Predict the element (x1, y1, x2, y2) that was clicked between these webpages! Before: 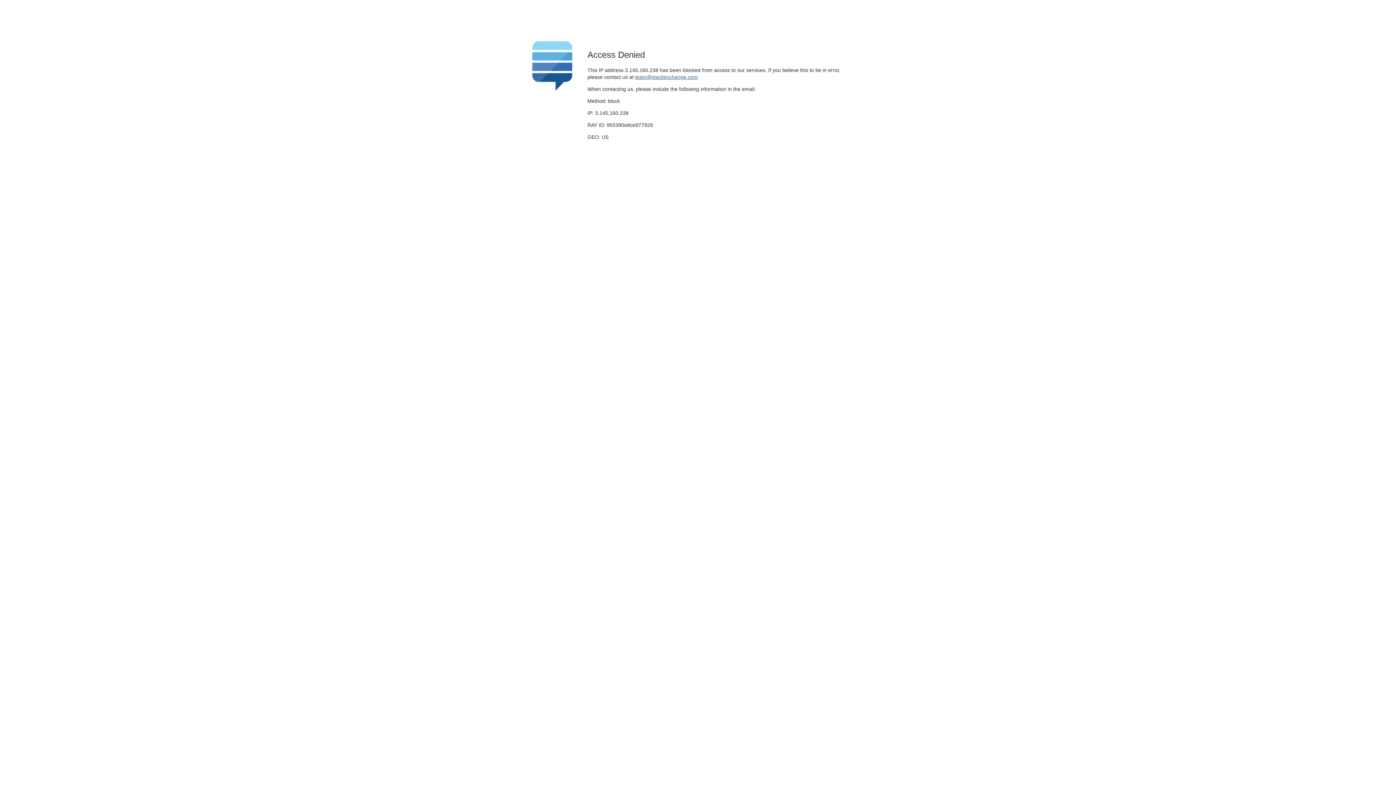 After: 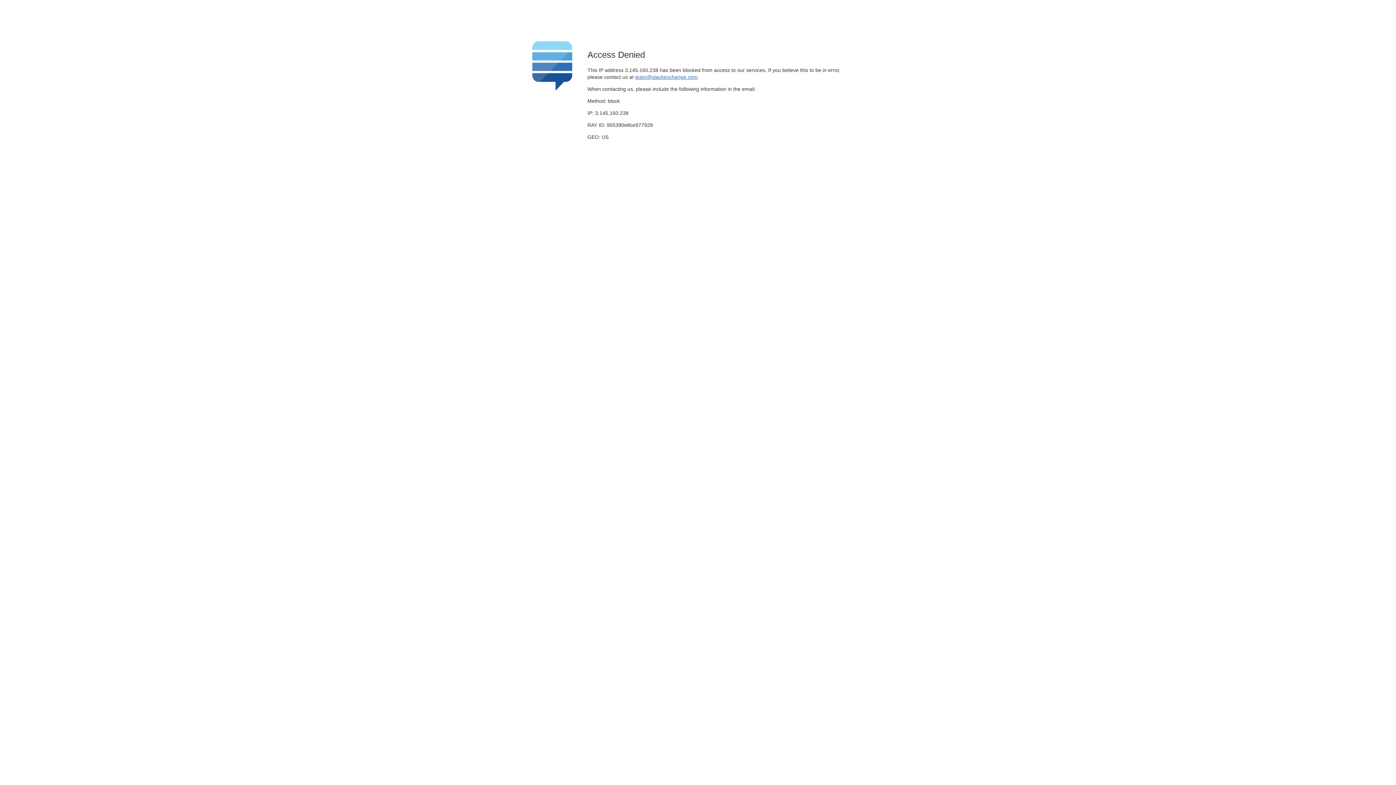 Action: label: team@stackexchange.com bbox: (635, 74, 697, 79)